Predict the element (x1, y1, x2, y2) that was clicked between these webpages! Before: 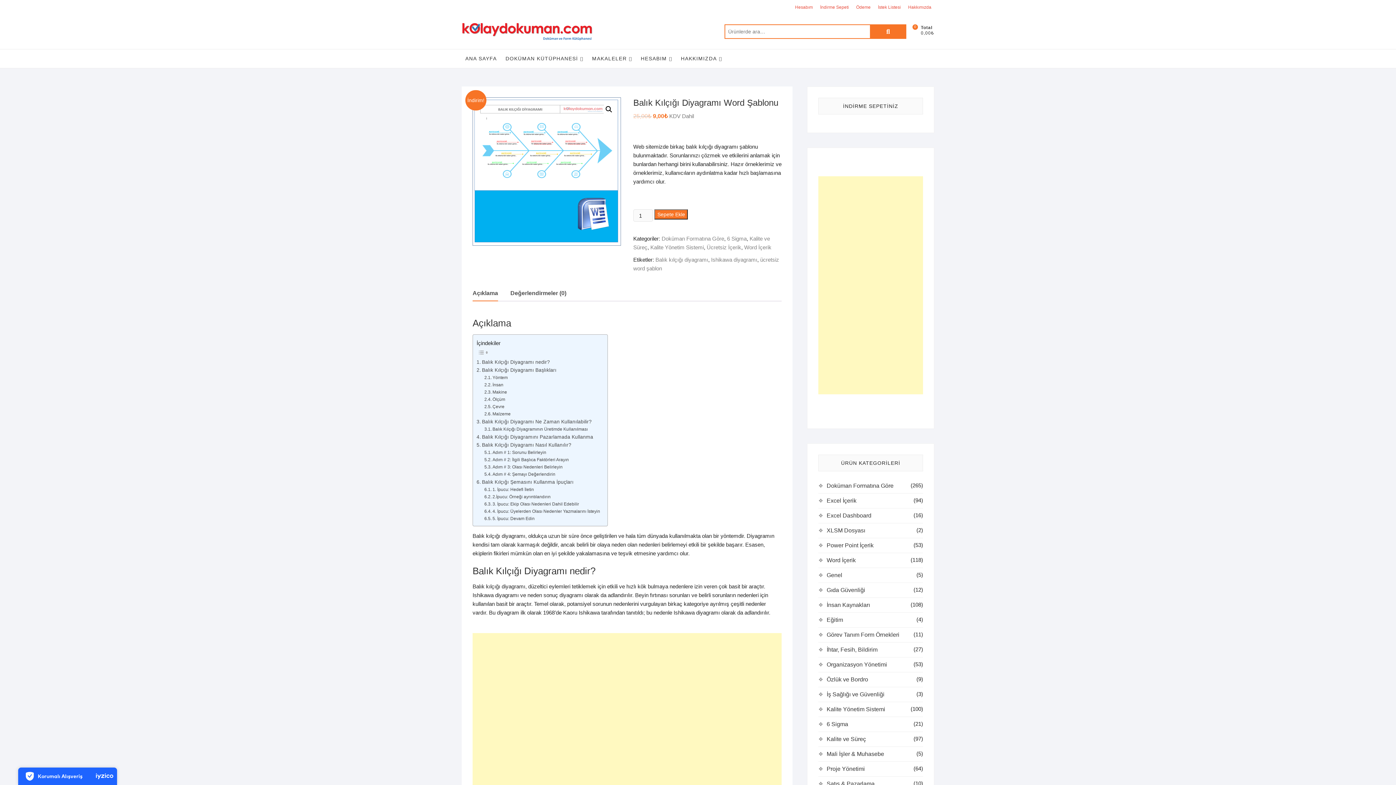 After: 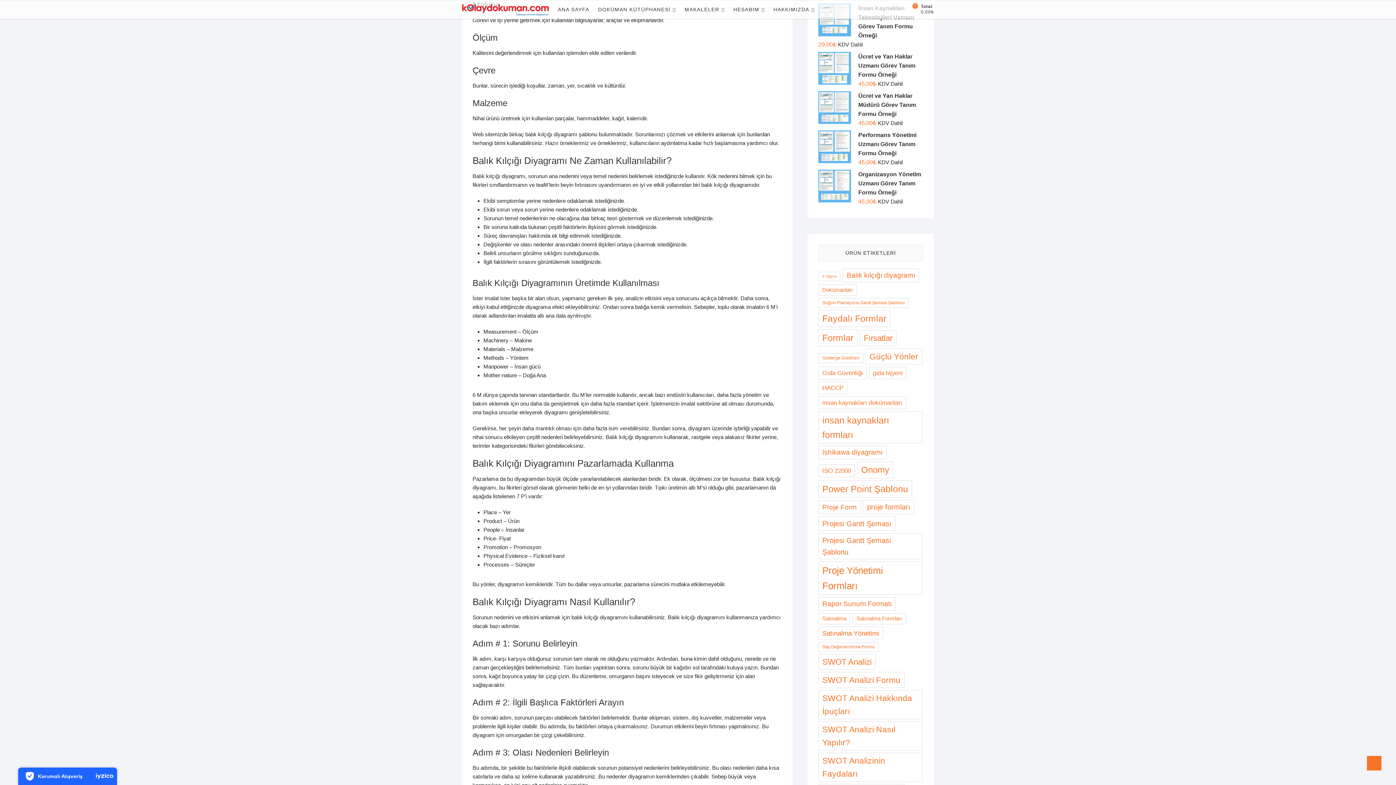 Action: bbox: (484, 389, 507, 396) label: Makine